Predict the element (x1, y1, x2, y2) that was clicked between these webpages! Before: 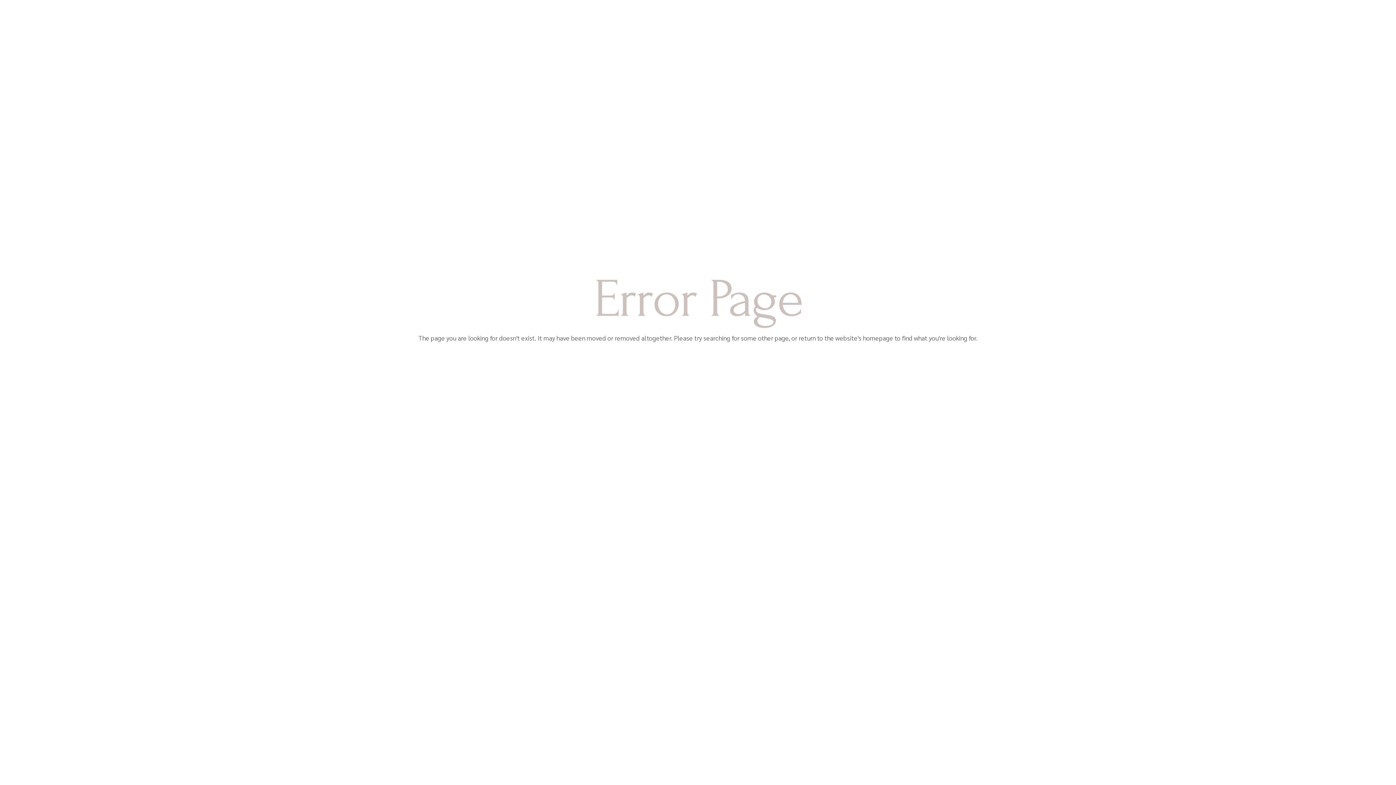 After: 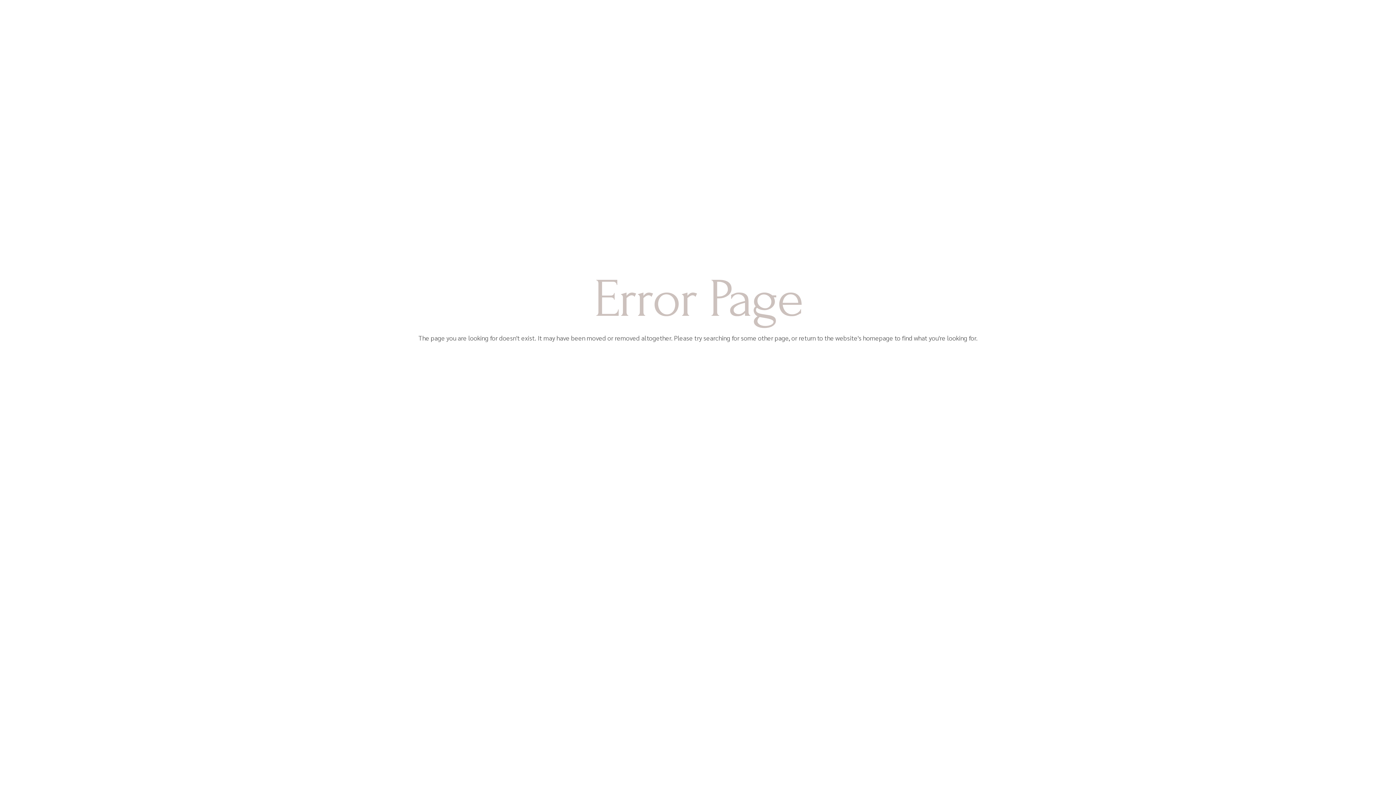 Action: bbox: (659, 362, 737, 385) label: BACK TO HOME